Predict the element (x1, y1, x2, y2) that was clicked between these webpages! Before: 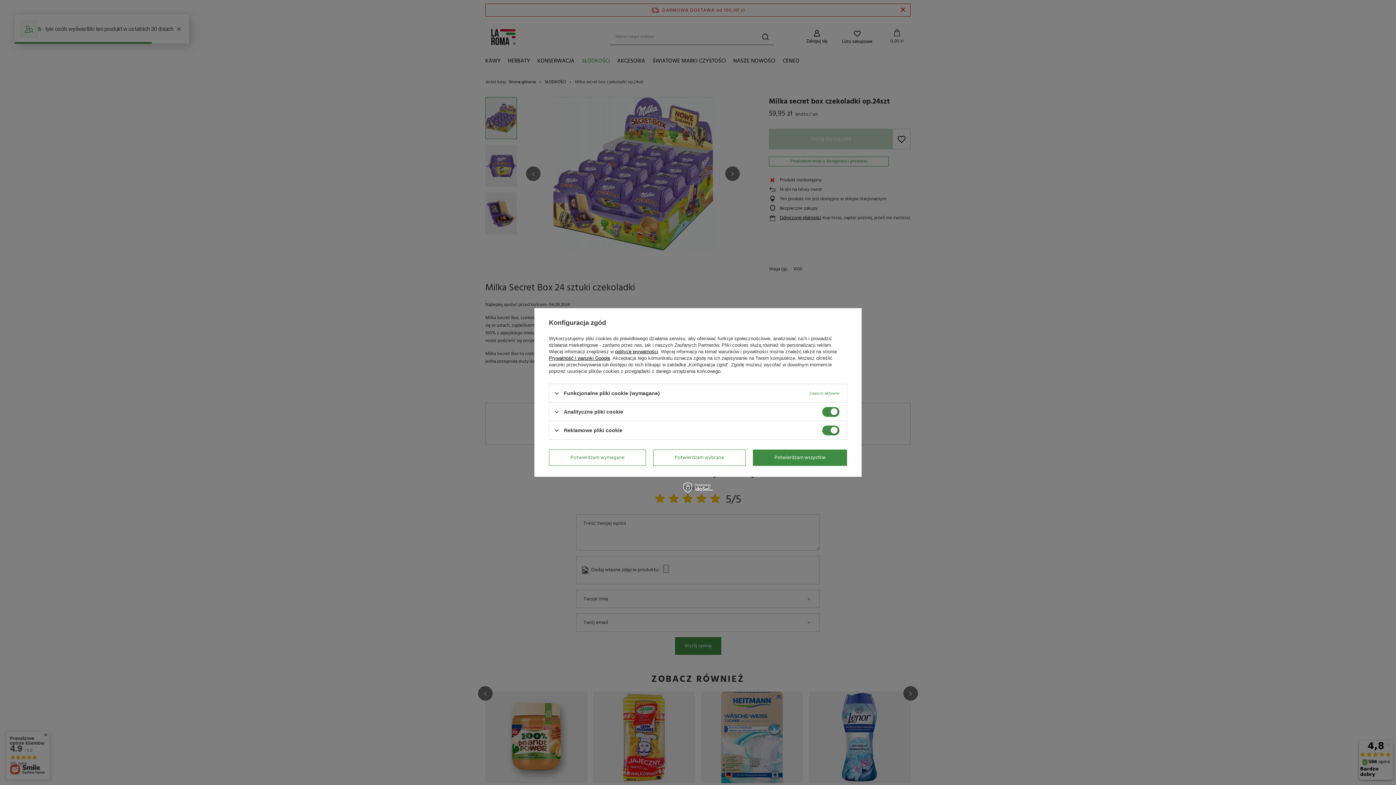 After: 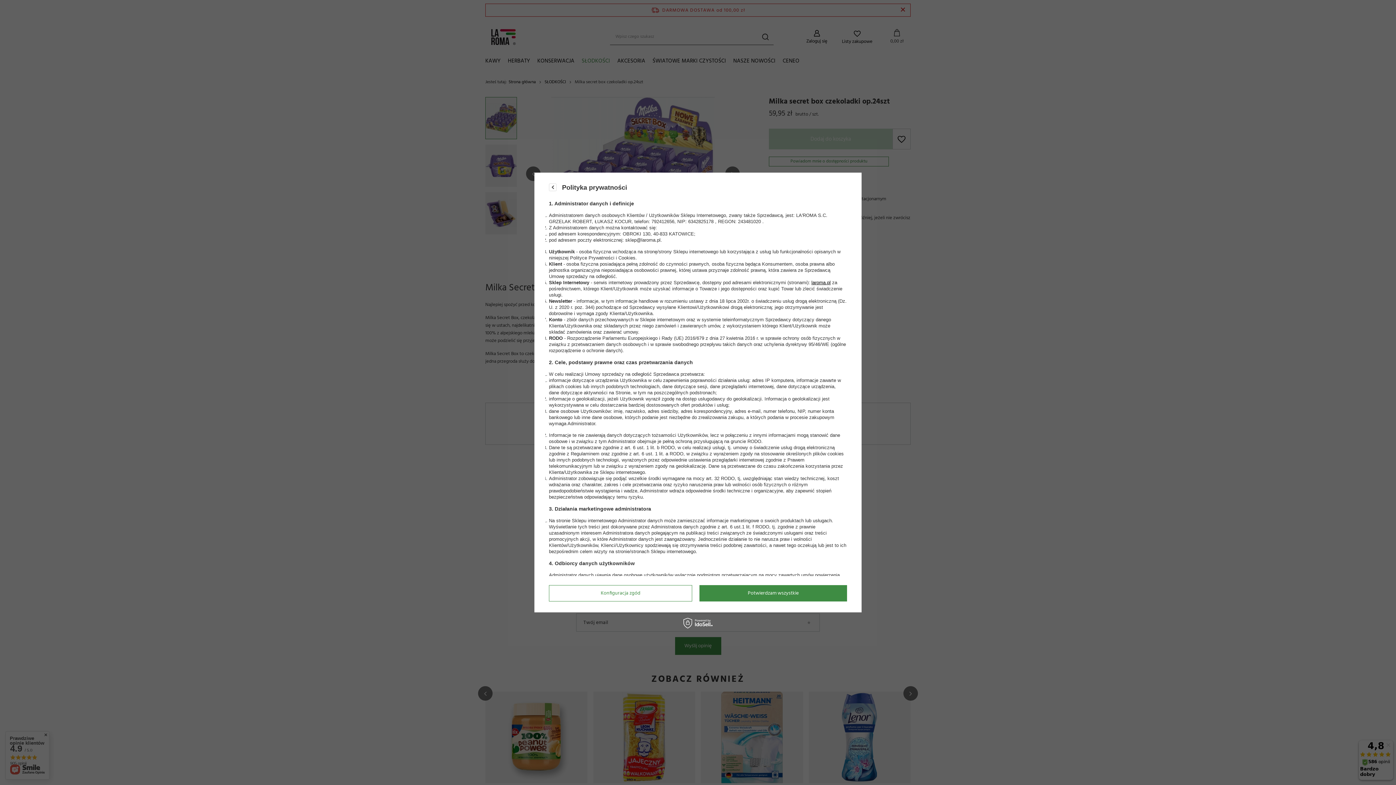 Action: bbox: (615, 349, 658, 354) label: polityce prywatności